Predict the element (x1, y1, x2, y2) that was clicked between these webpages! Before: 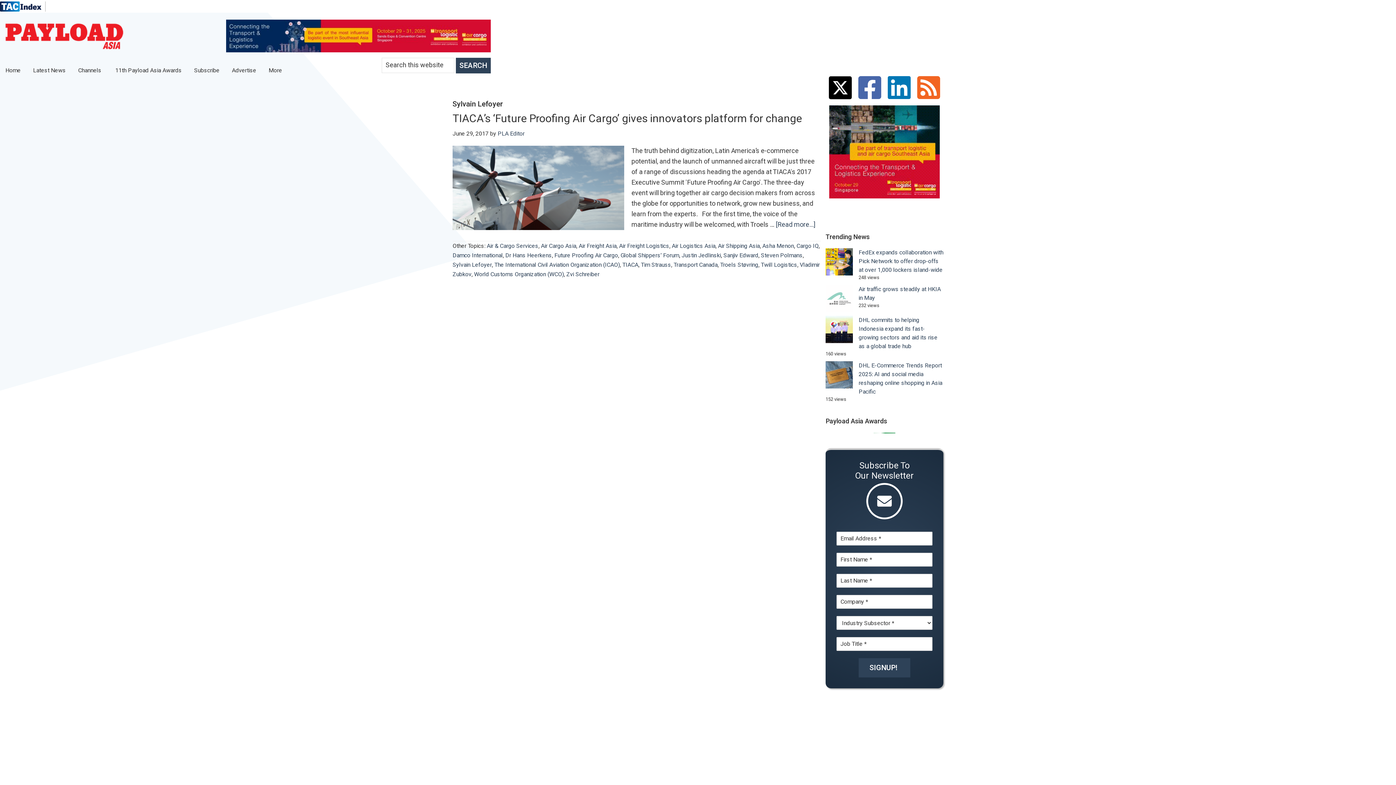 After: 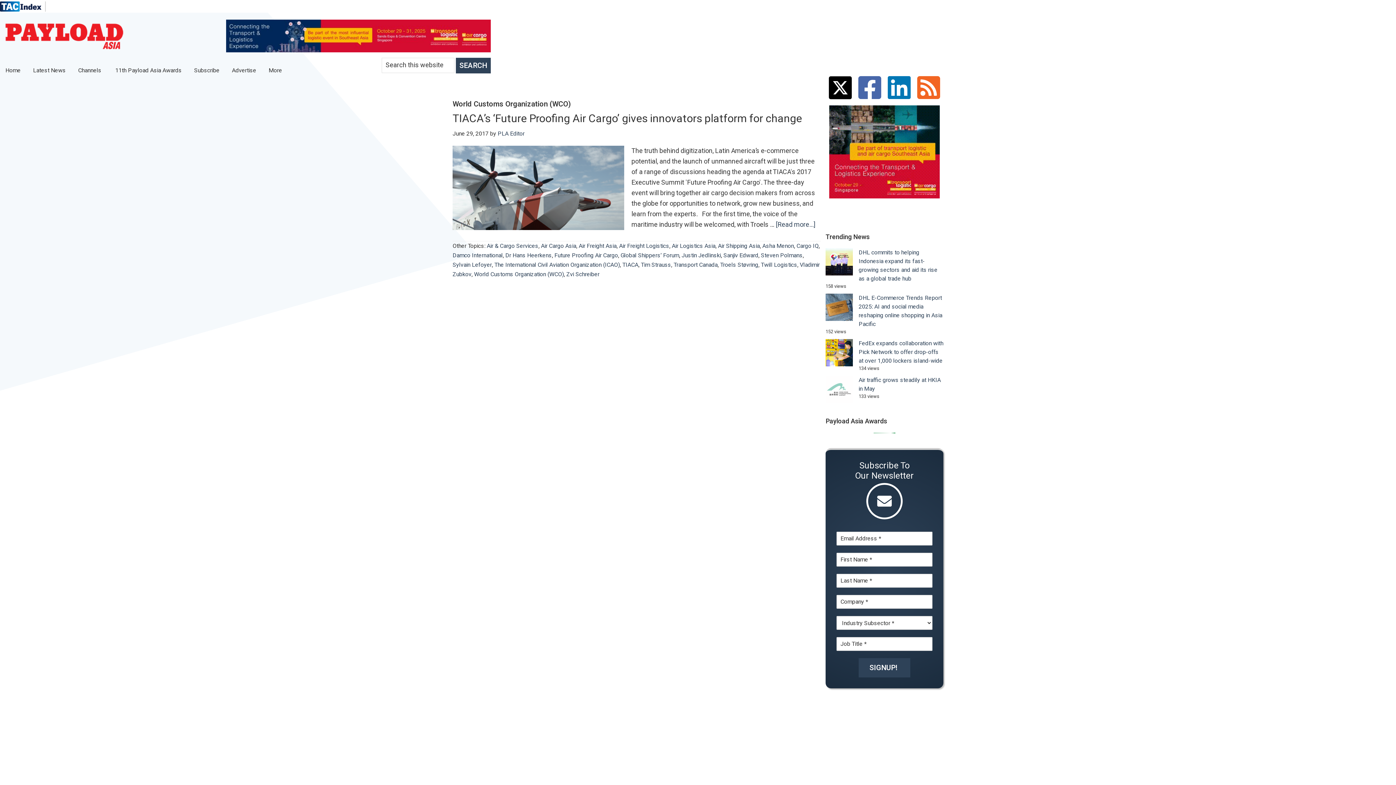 Action: bbox: (474, 270, 564, 278) label: World Customs Organization (WCO)